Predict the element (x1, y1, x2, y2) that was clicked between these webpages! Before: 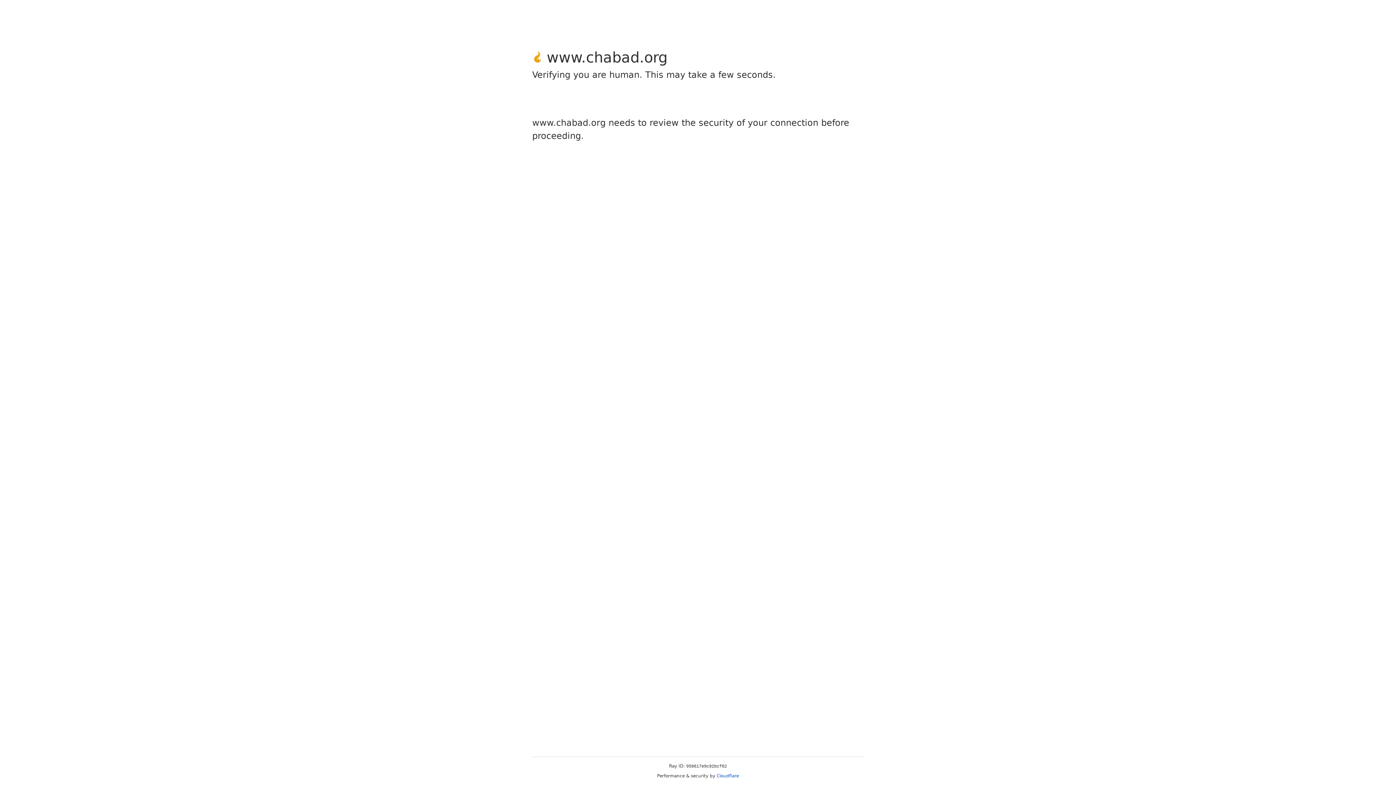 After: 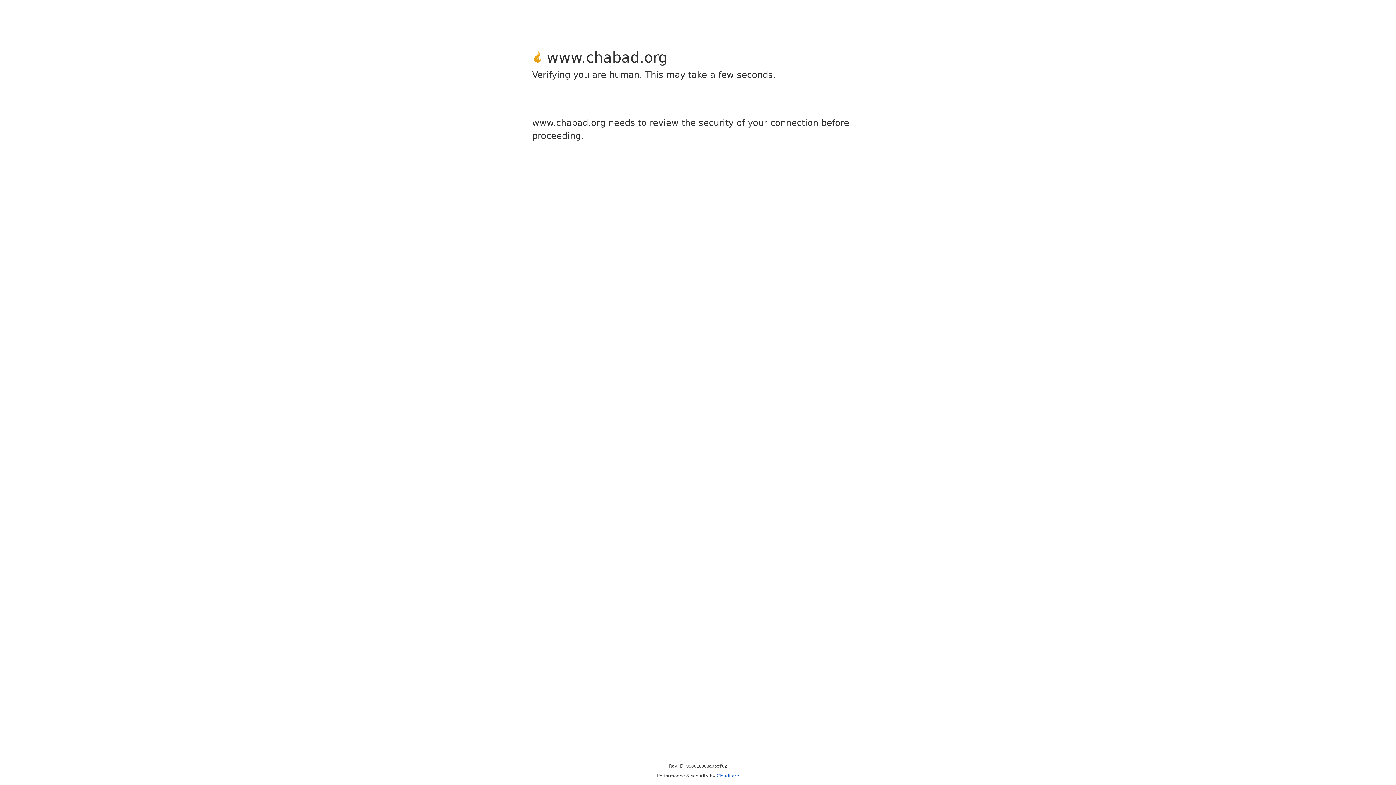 Action: bbox: (716, 773, 739, 778) label: Cloudflare